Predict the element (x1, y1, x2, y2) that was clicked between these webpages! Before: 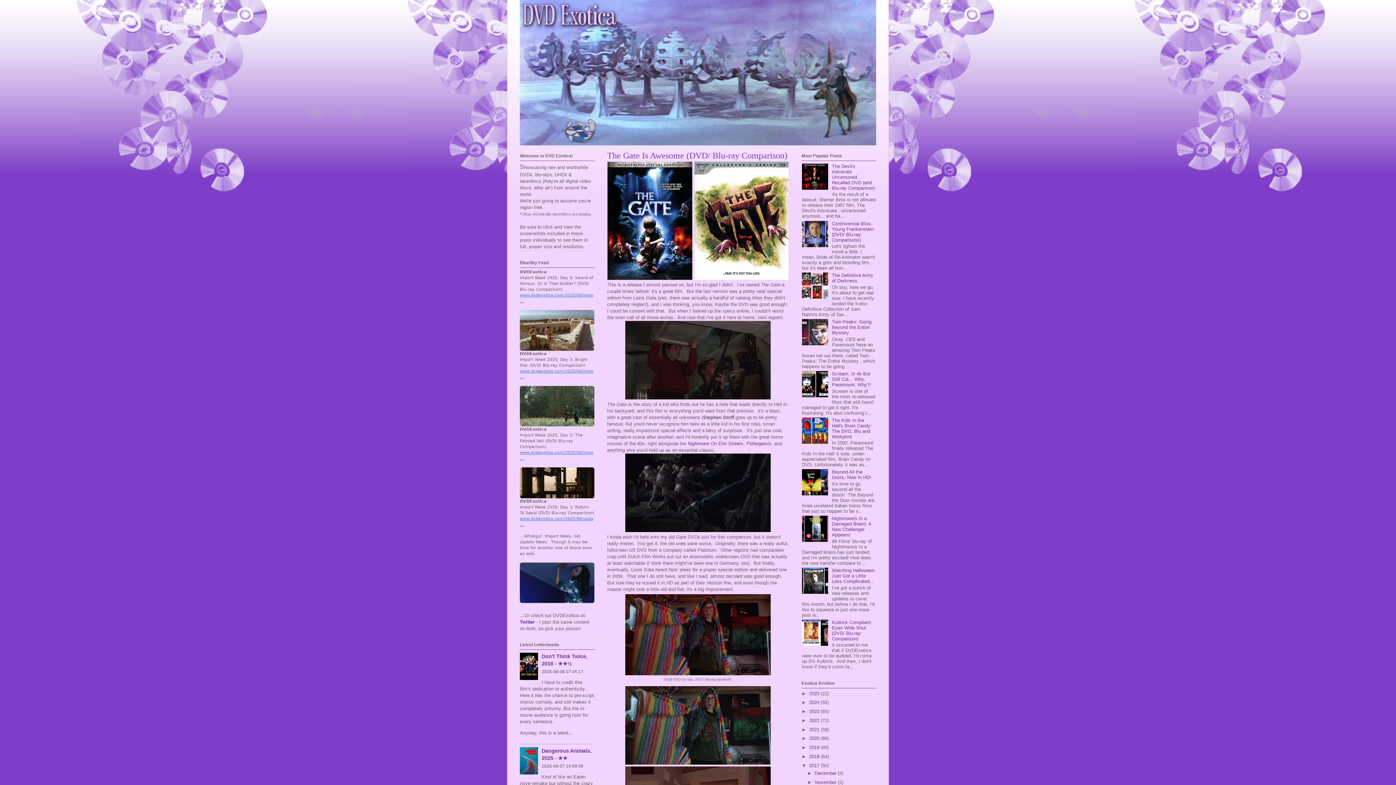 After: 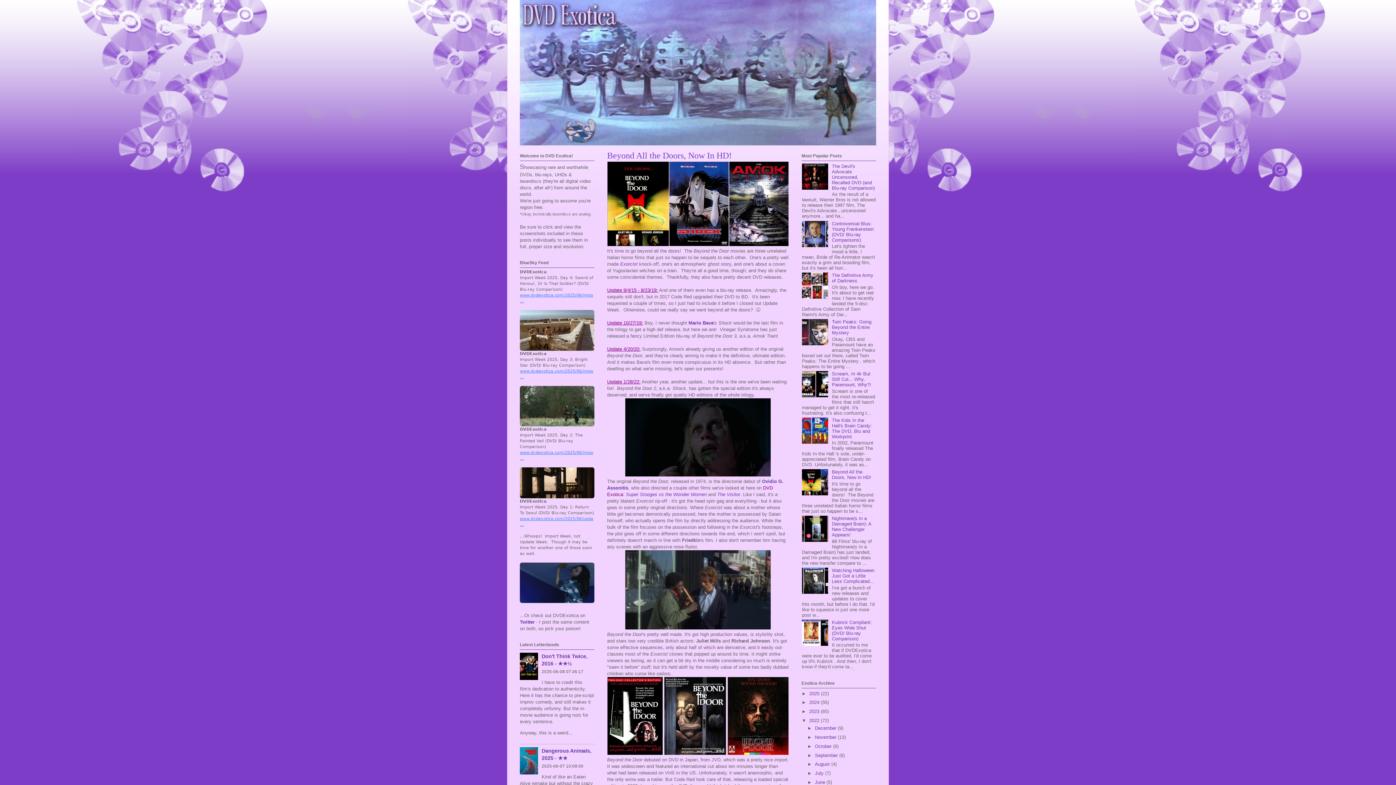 Action: bbox: (832, 469, 871, 480) label: Beyond All the Doors, Now In HD!